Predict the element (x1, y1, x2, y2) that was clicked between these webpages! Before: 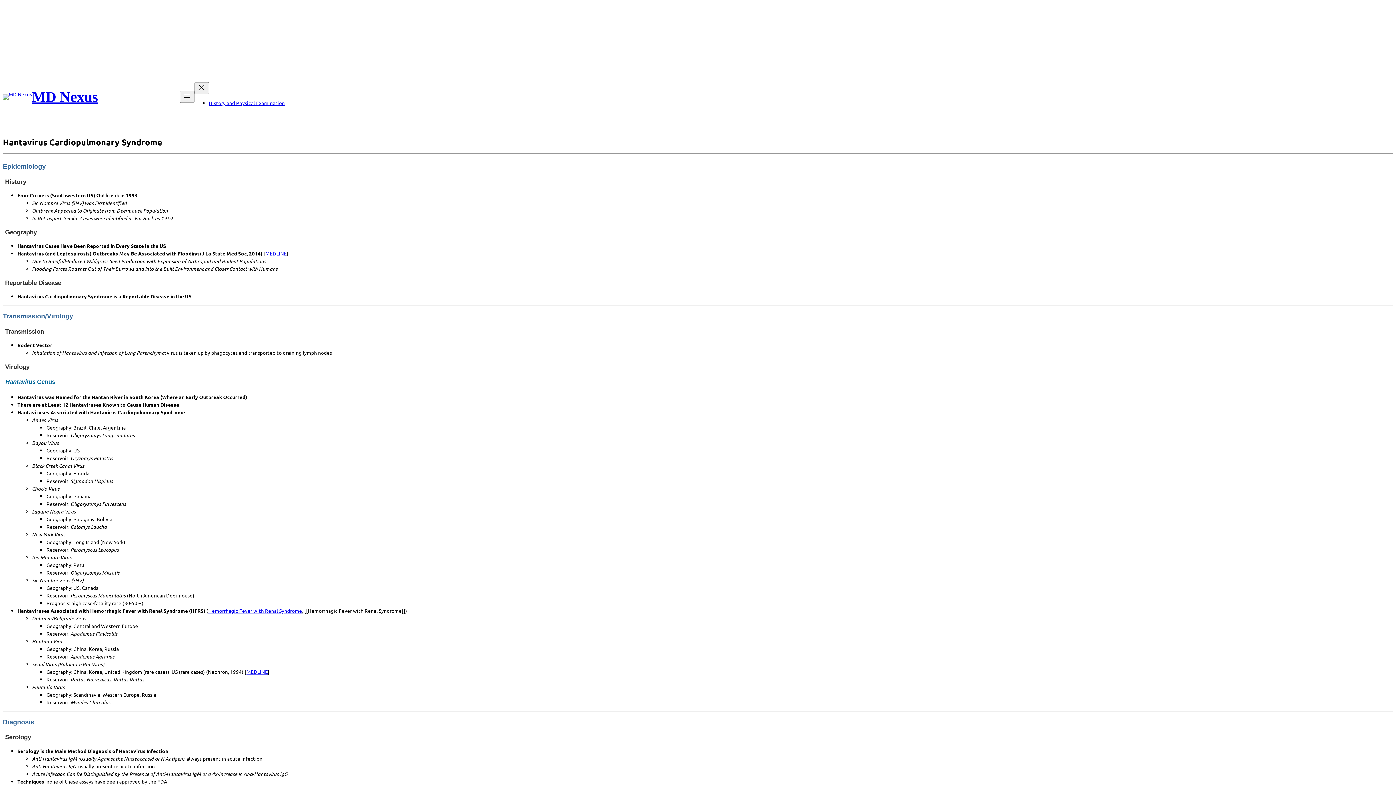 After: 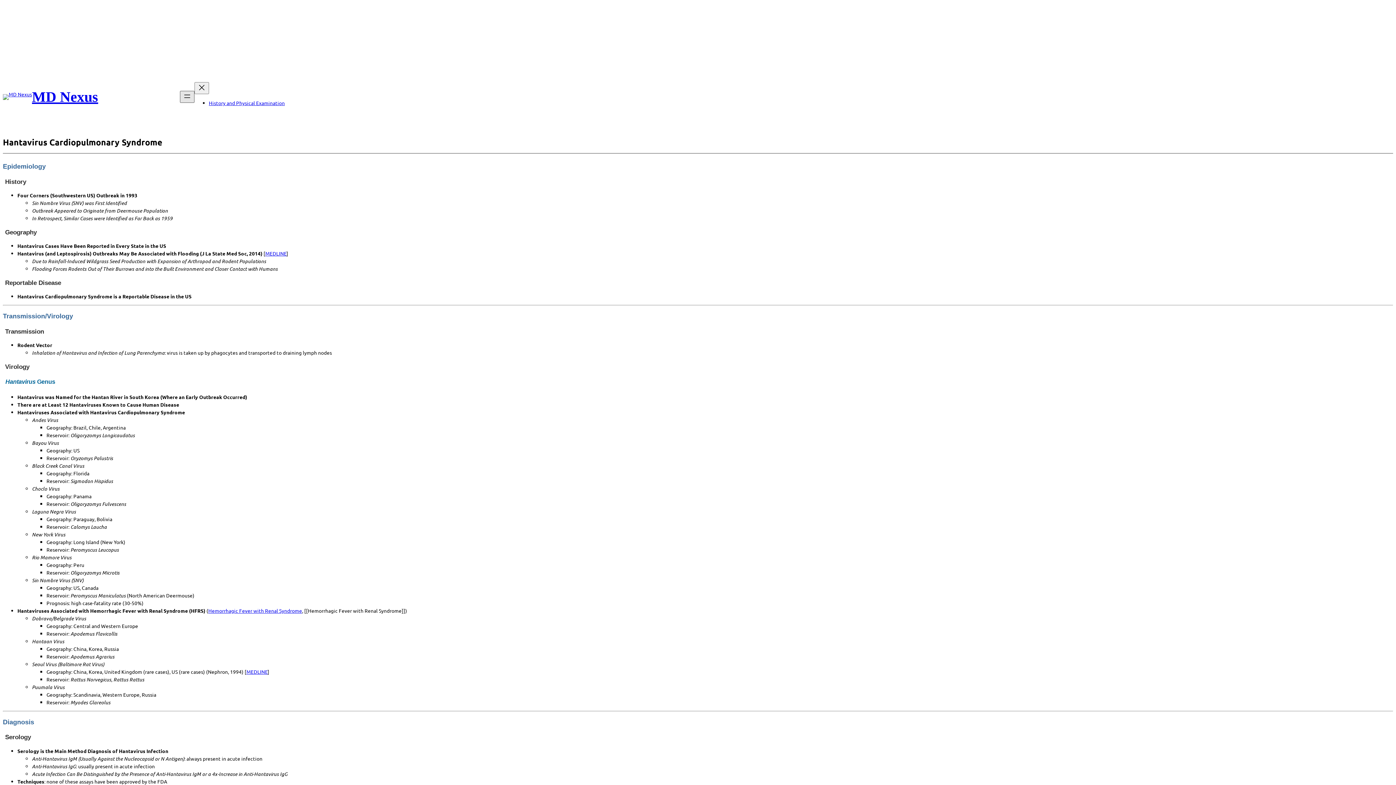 Action: label: Open menu bbox: (179, 91, 194, 103)